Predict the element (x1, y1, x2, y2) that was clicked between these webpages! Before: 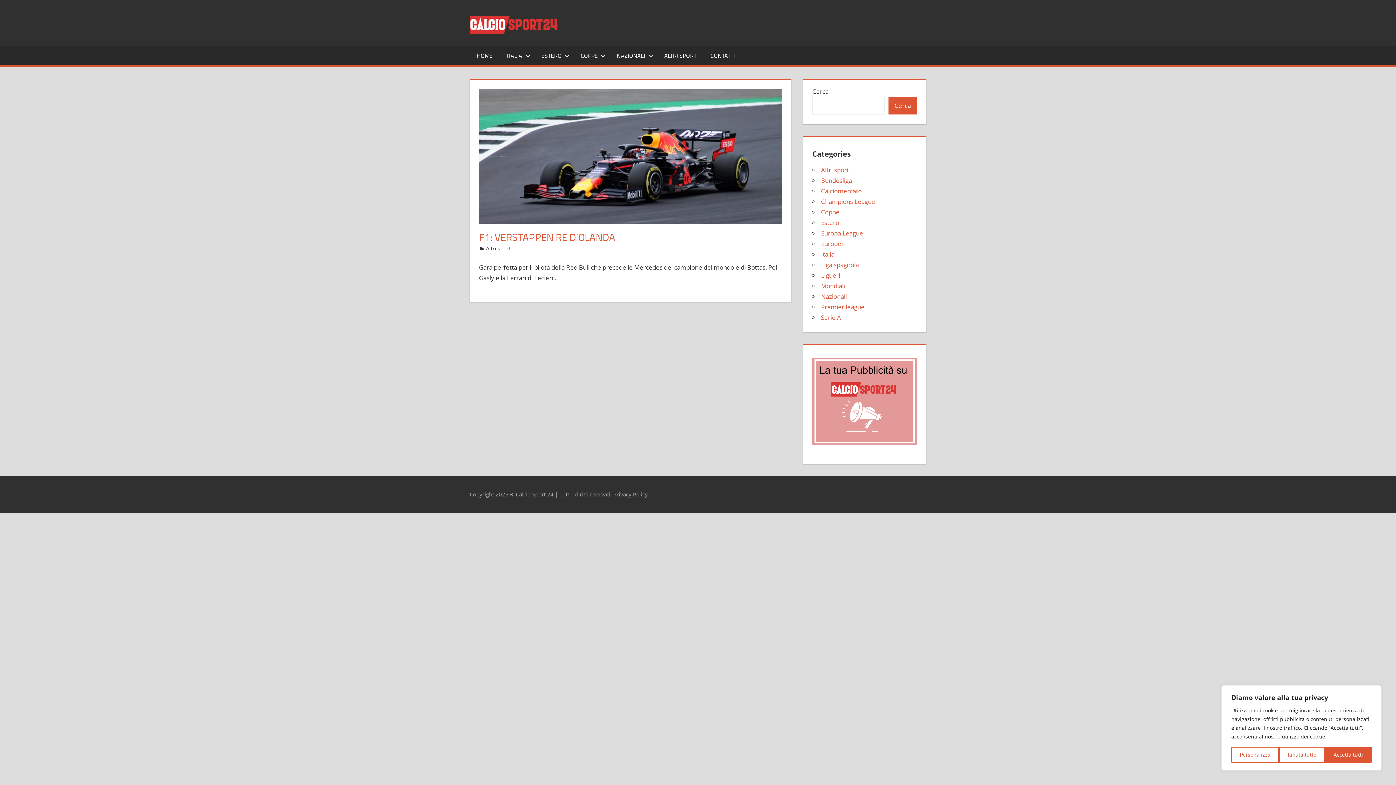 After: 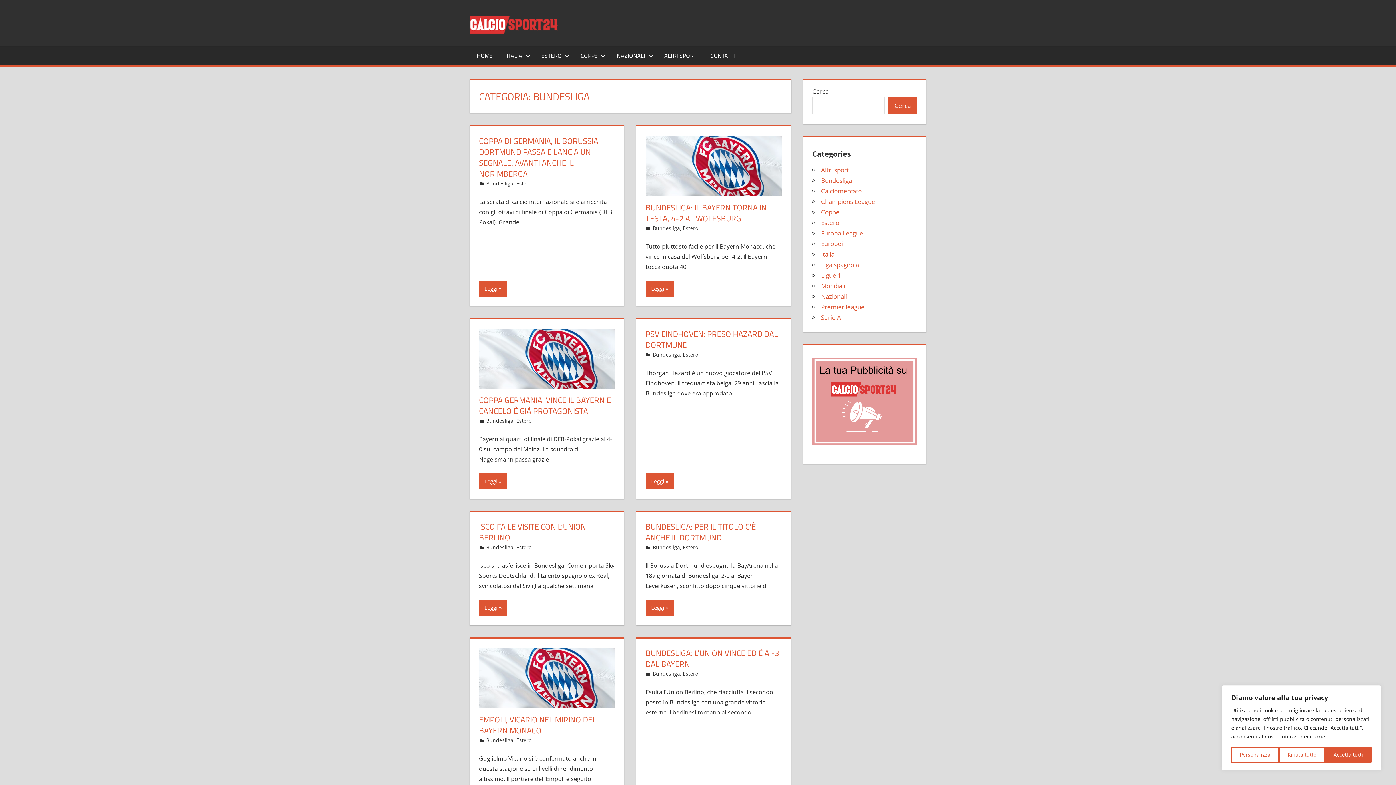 Action: label: Bundesliga bbox: (821, 176, 852, 184)